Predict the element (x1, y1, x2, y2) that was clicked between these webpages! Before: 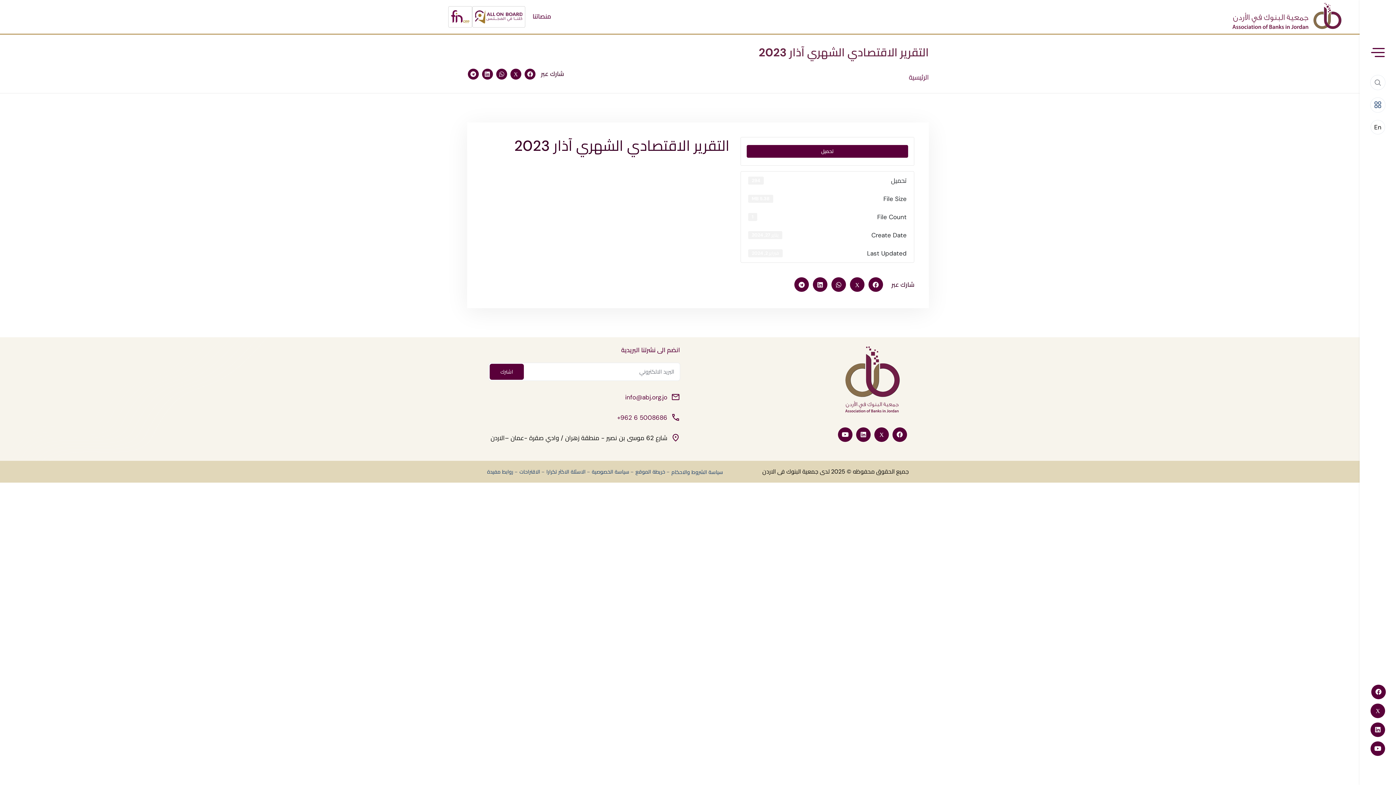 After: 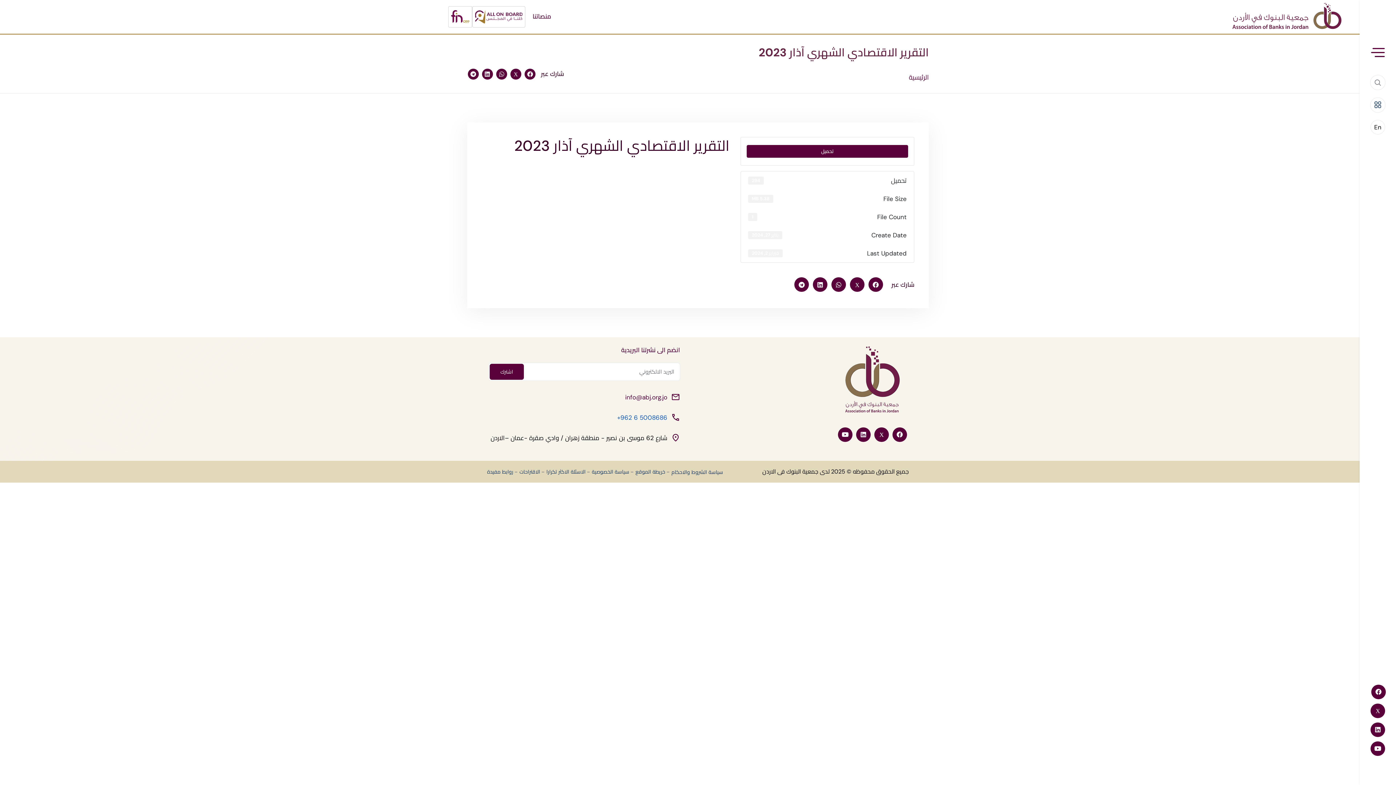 Action: label: +962 6 5008686 bbox: (617, 413, 667, 422)